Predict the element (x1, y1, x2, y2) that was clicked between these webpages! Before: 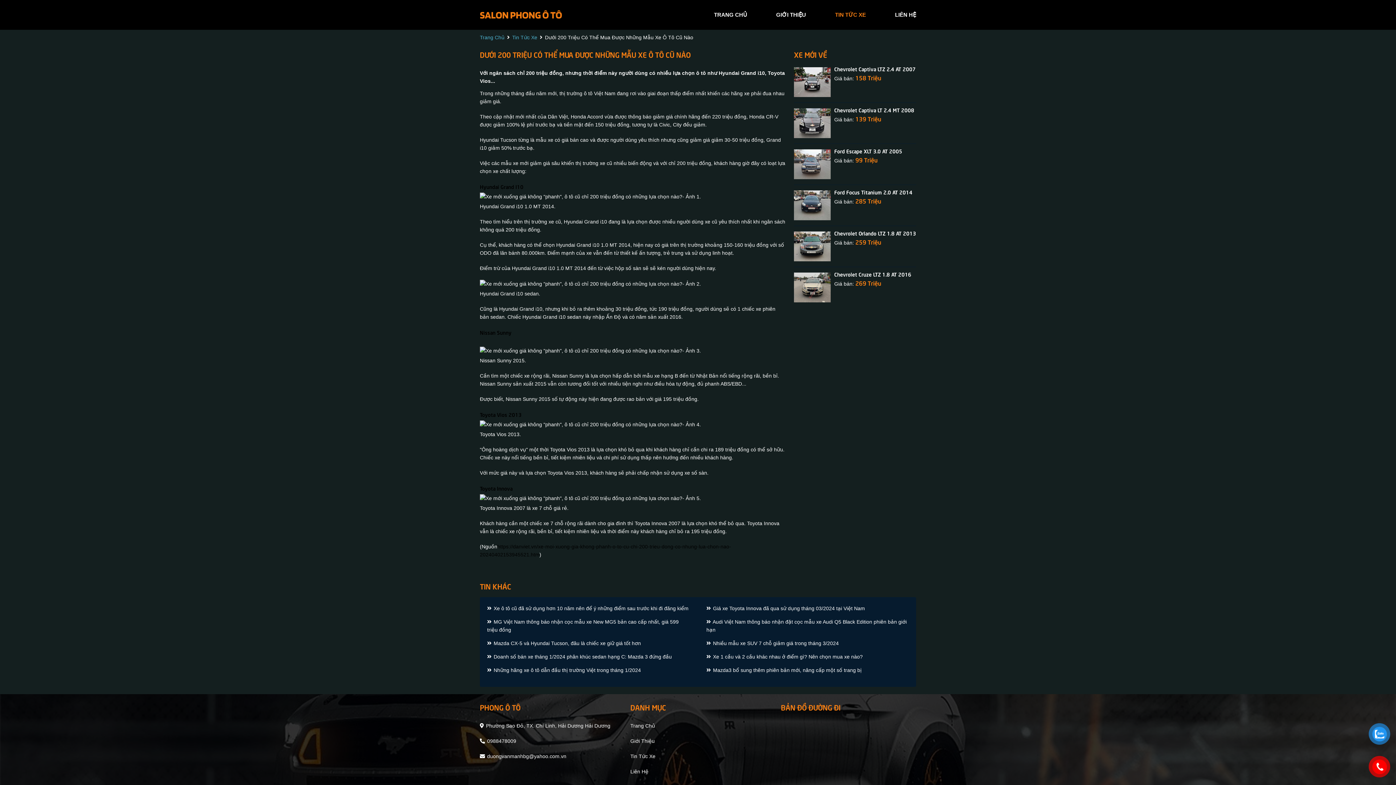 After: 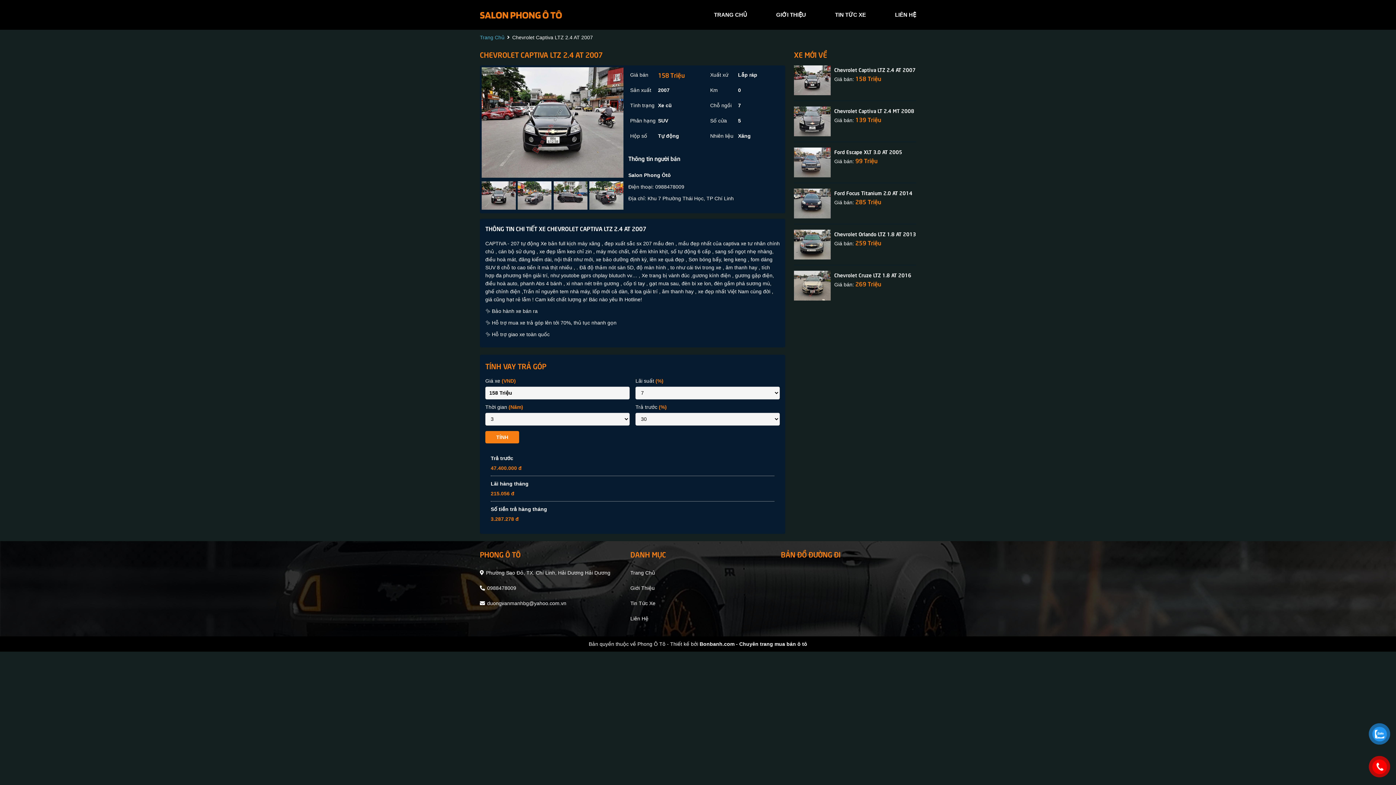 Action: bbox: (794, 67, 830, 96)